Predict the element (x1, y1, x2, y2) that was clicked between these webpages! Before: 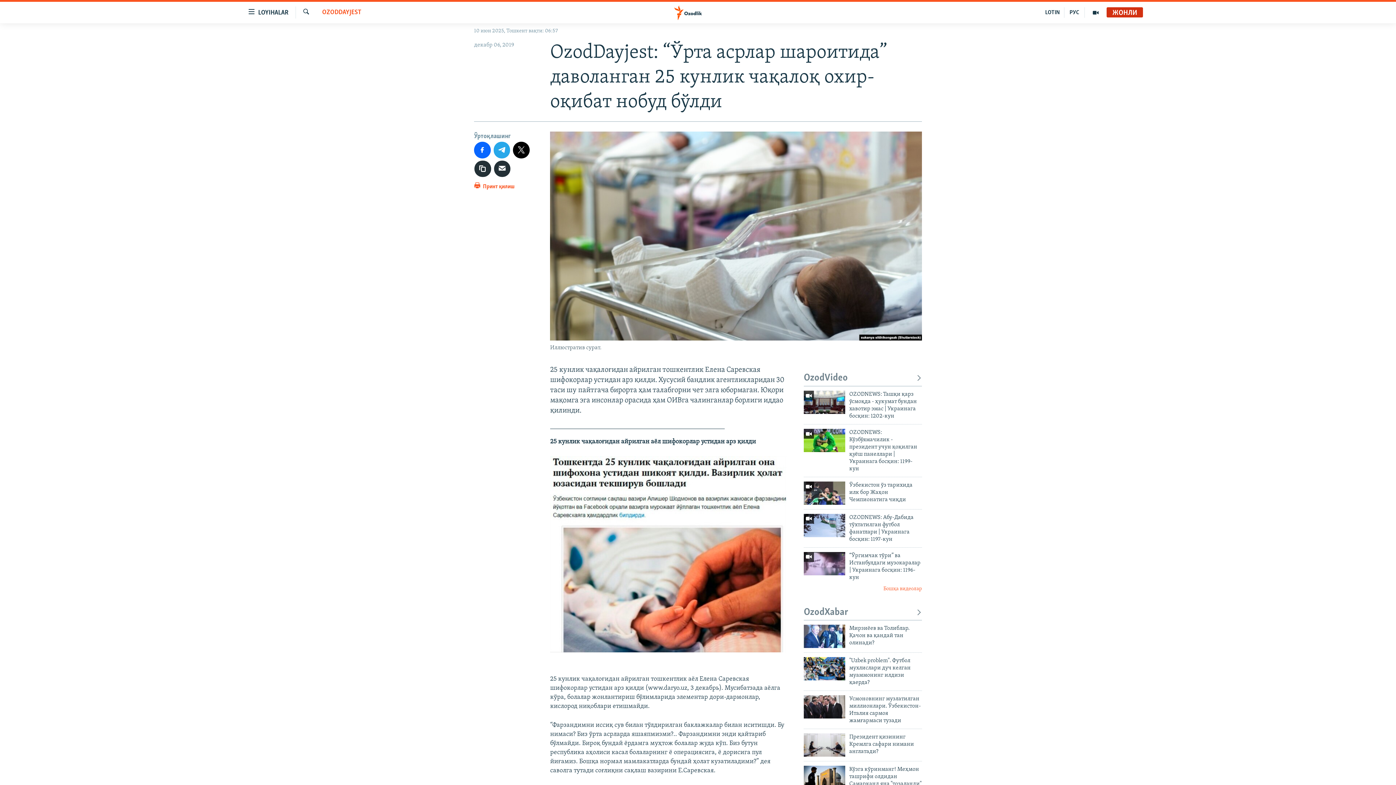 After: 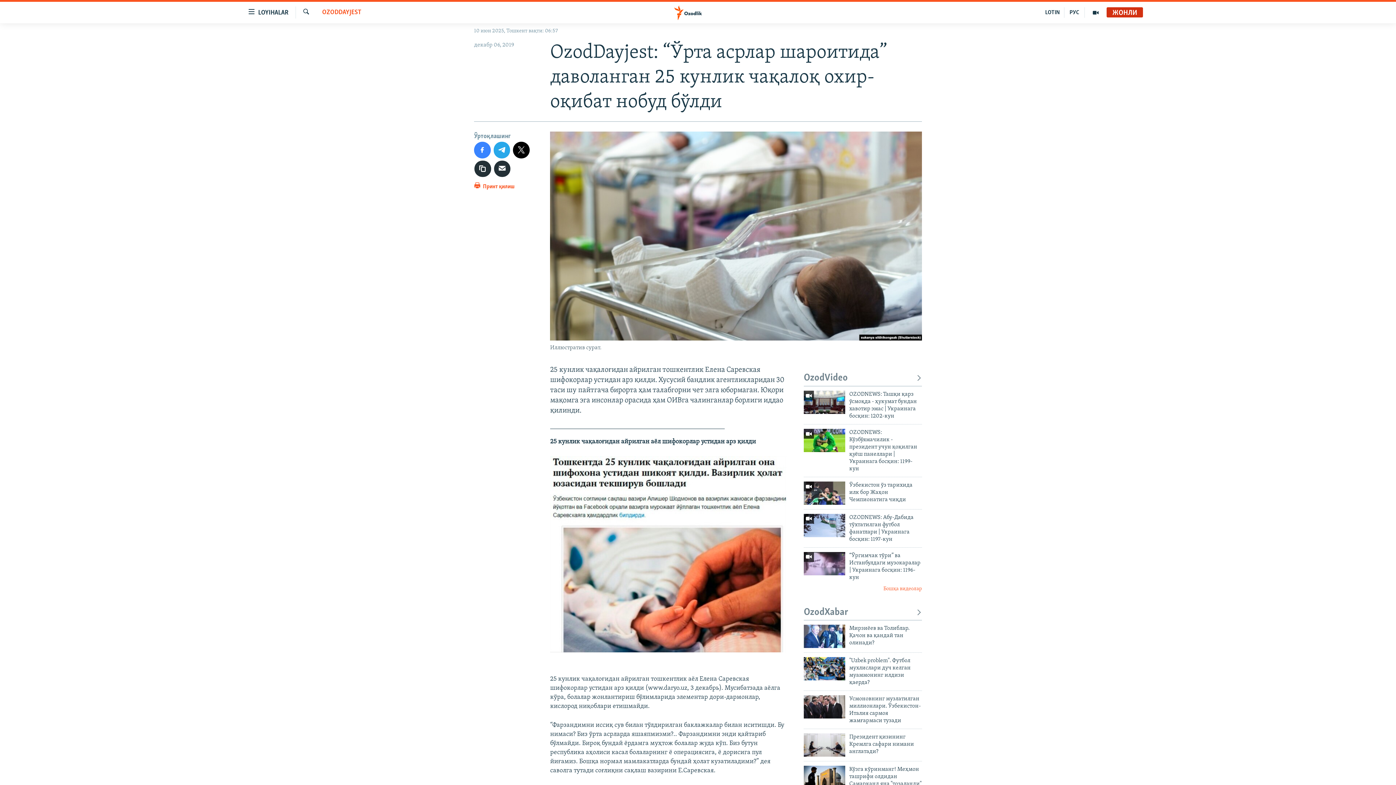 Action: bbox: (474, 141, 490, 158)